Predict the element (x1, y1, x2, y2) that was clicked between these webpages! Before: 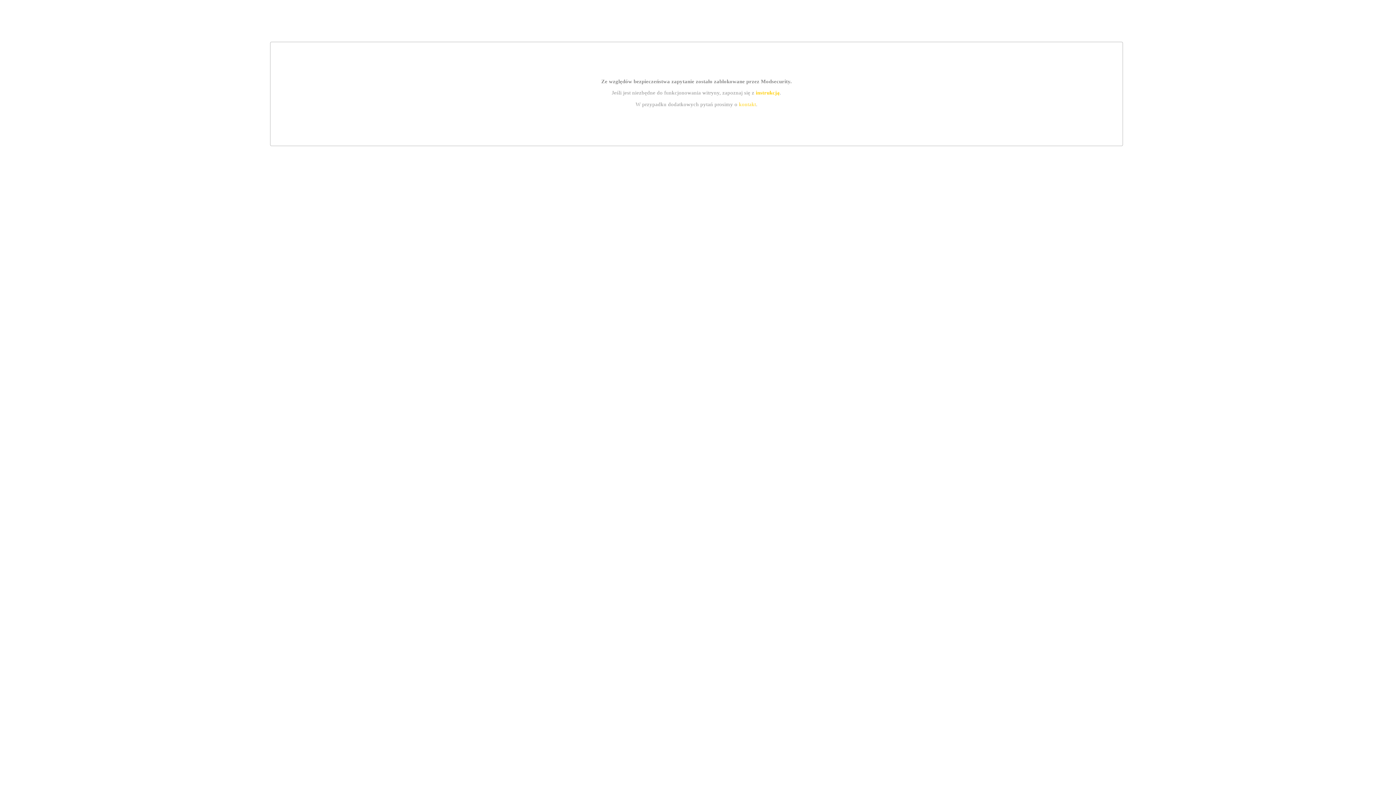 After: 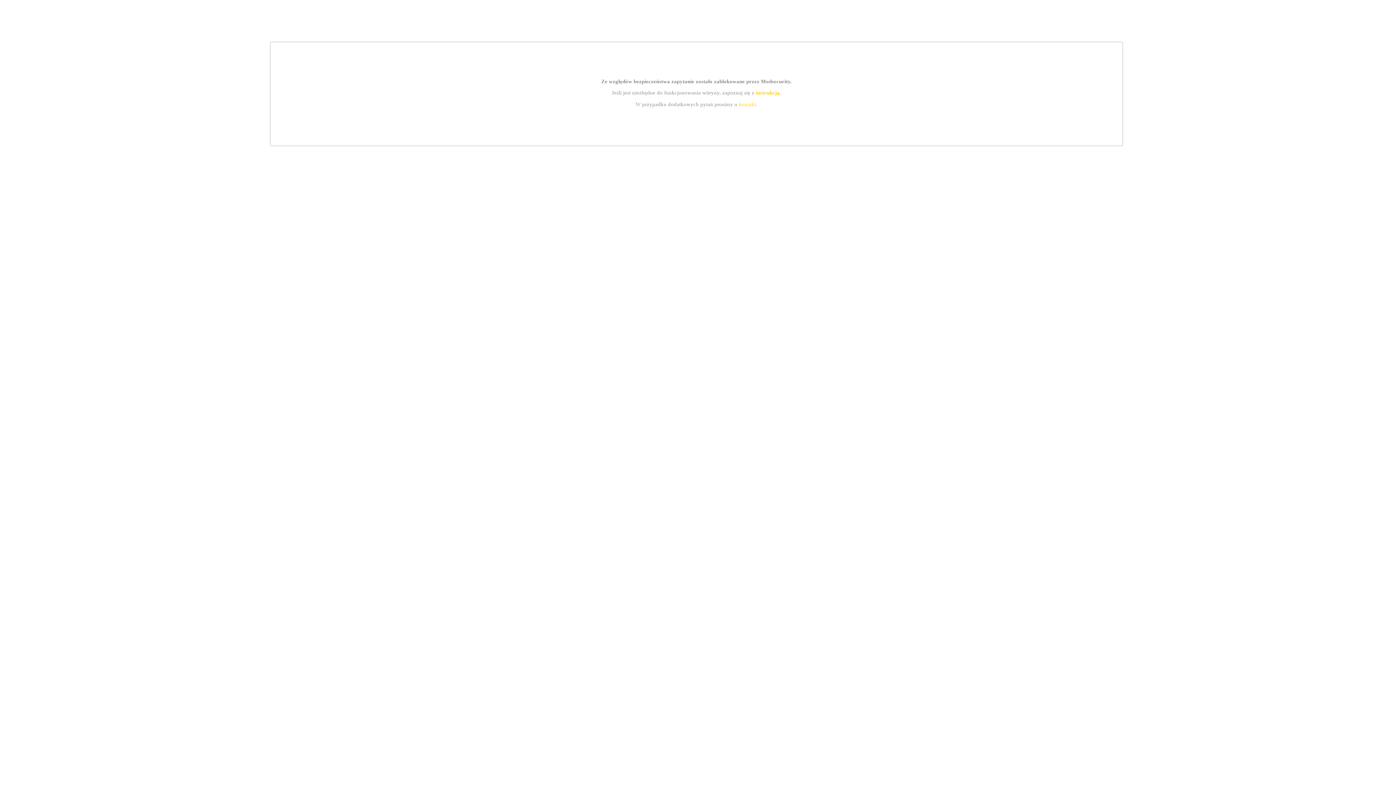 Action: bbox: (755, 89, 779, 95) label: instrukcją